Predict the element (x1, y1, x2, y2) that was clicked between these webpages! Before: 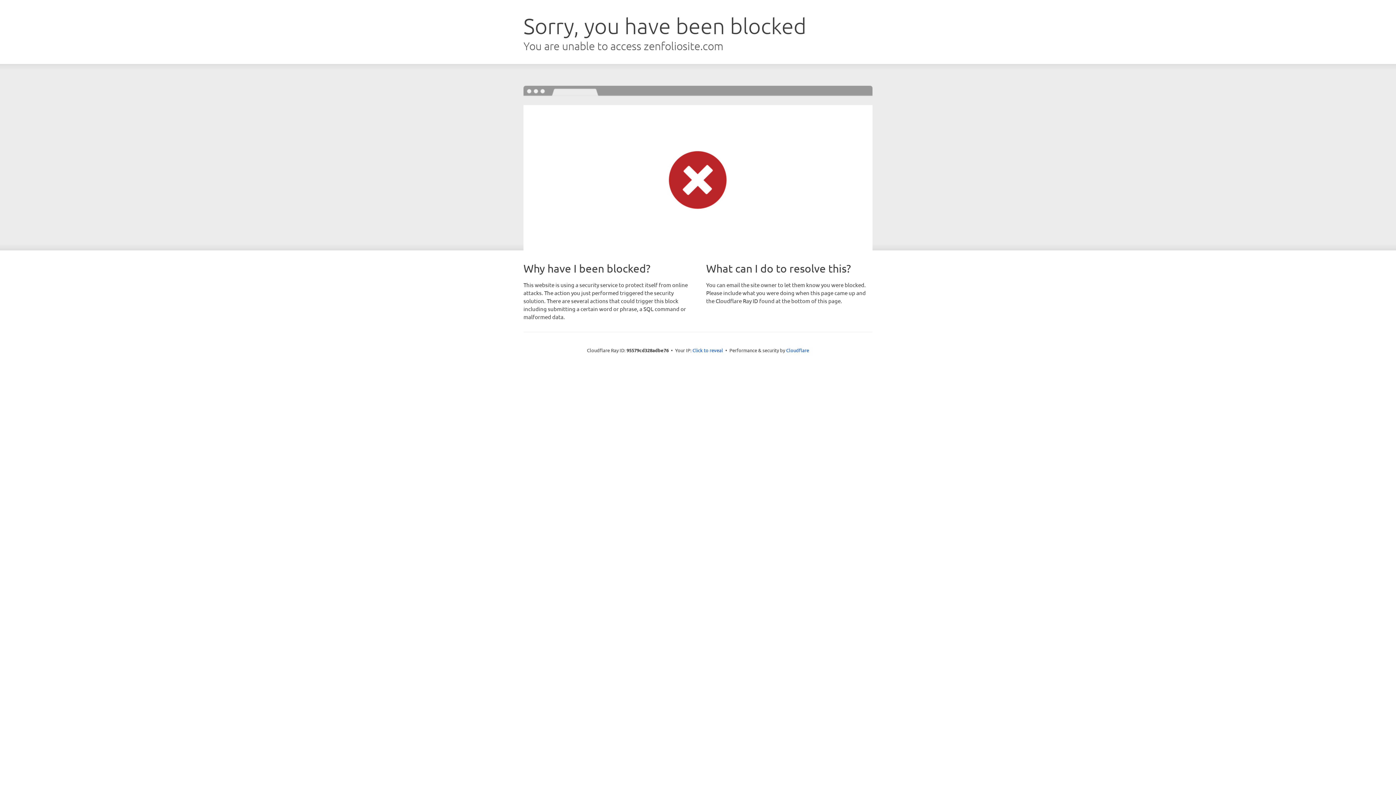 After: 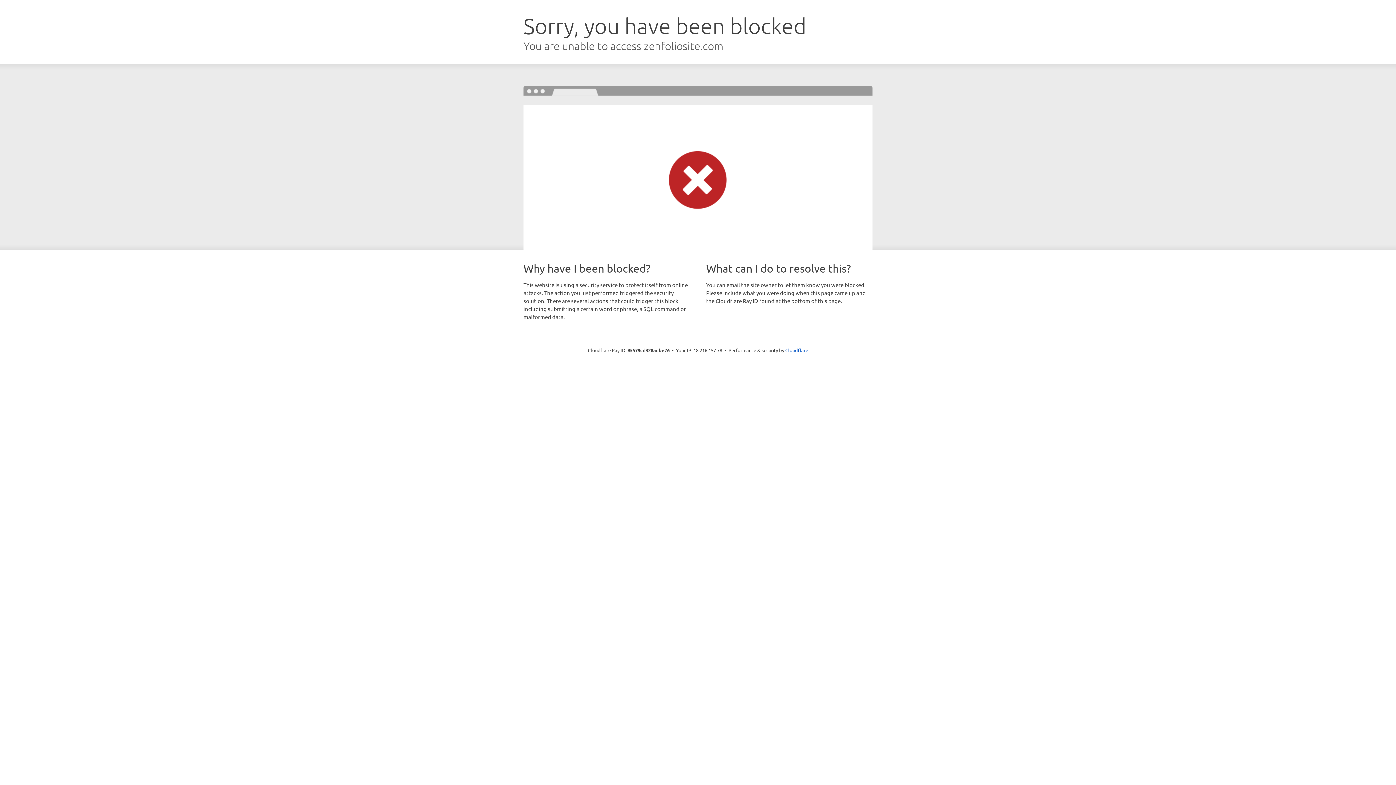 Action: label: Click to reveal bbox: (692, 346, 723, 353)